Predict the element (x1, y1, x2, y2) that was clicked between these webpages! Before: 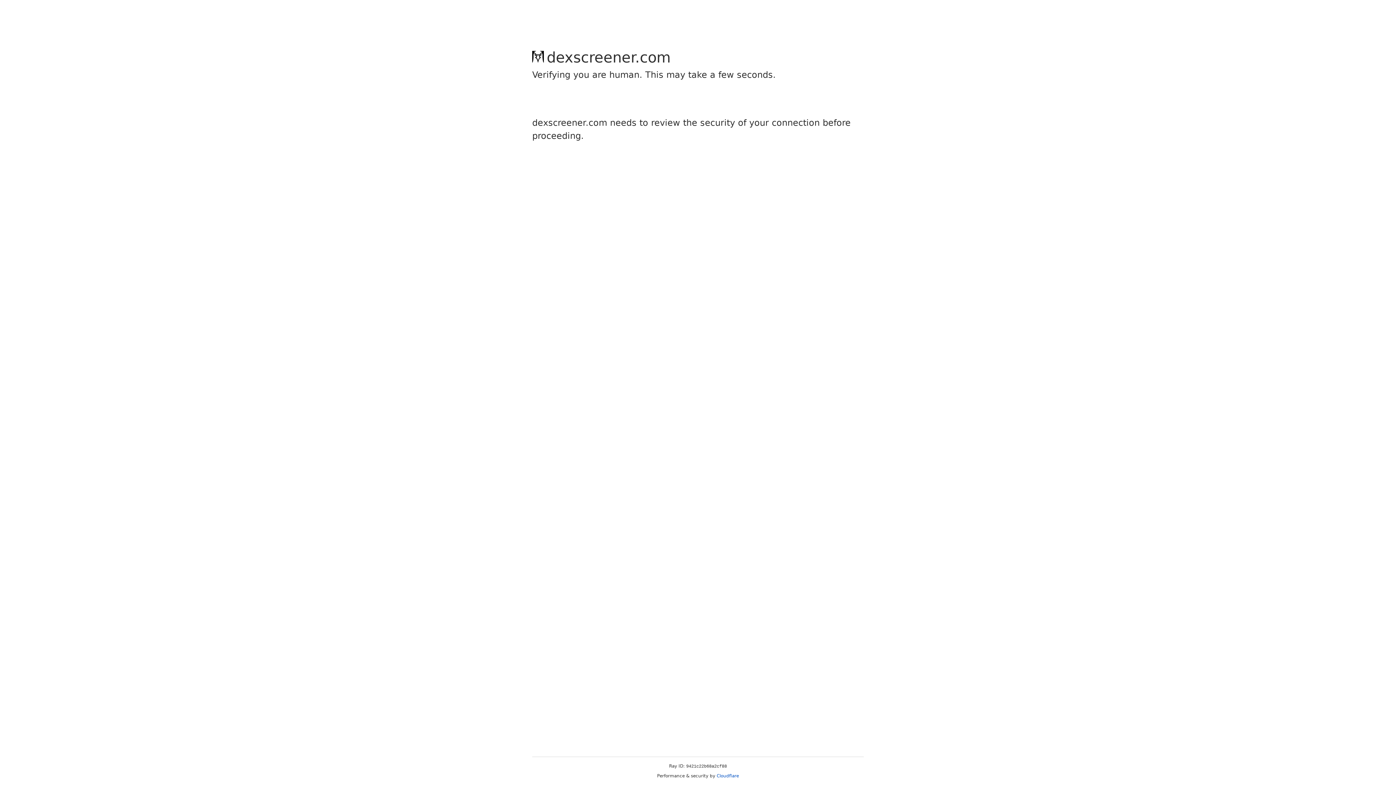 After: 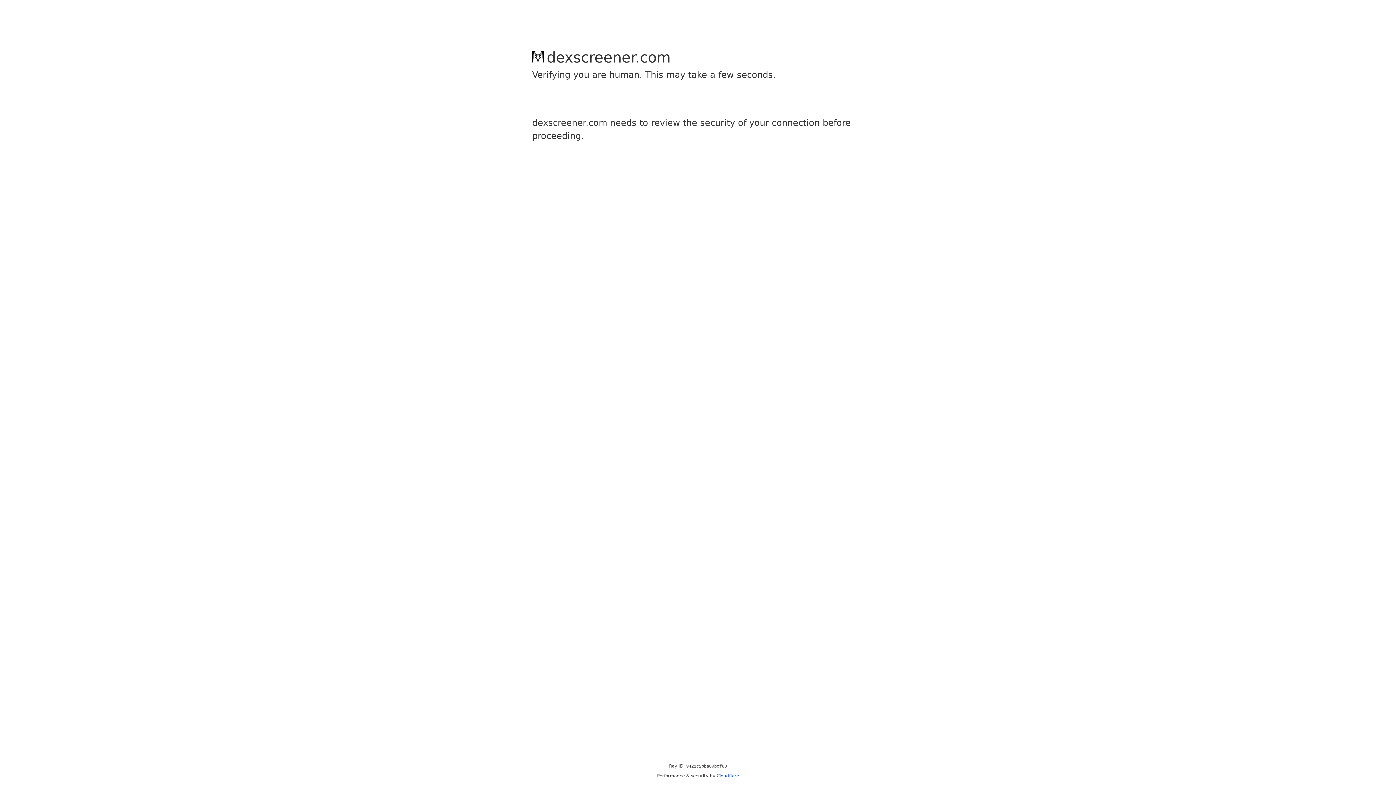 Action: bbox: (716, 773, 739, 778) label: Cloudflare